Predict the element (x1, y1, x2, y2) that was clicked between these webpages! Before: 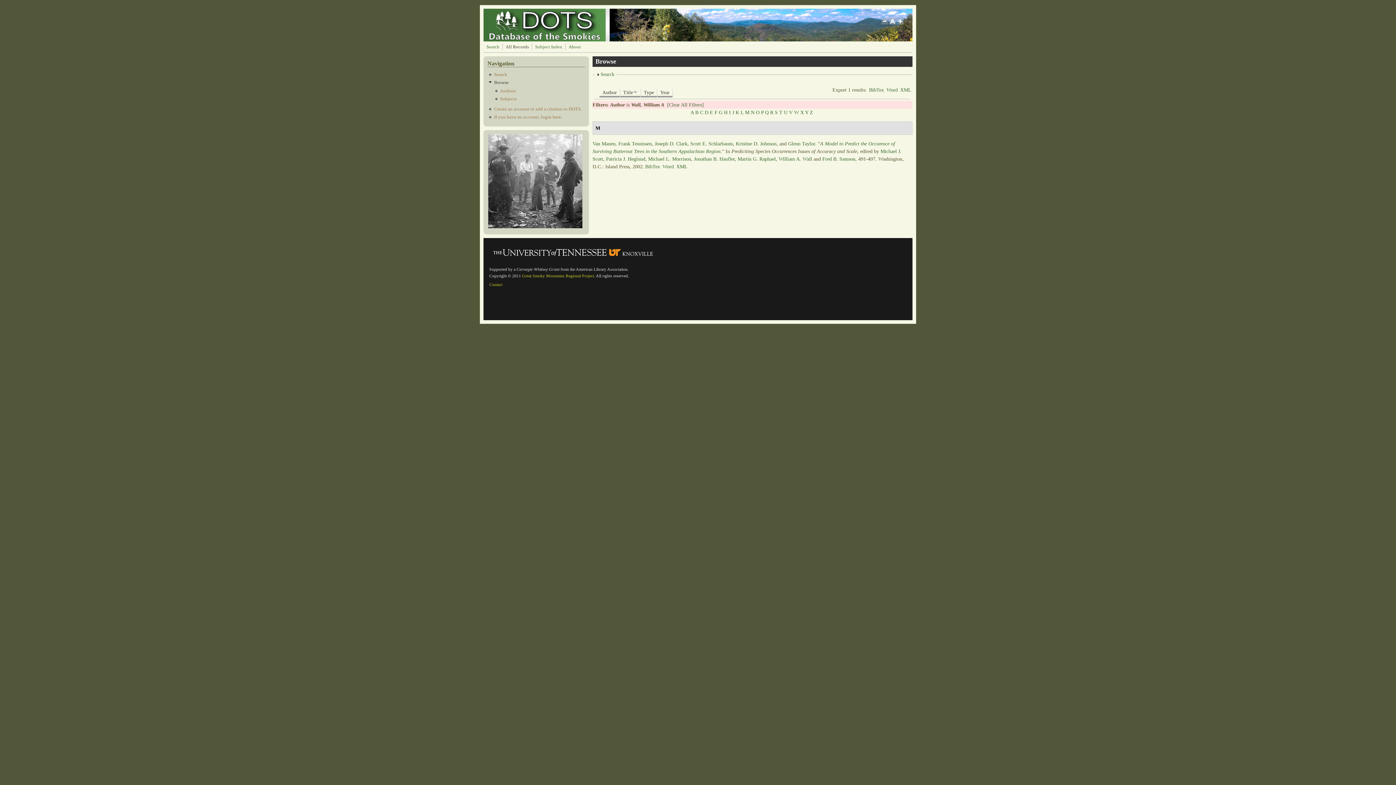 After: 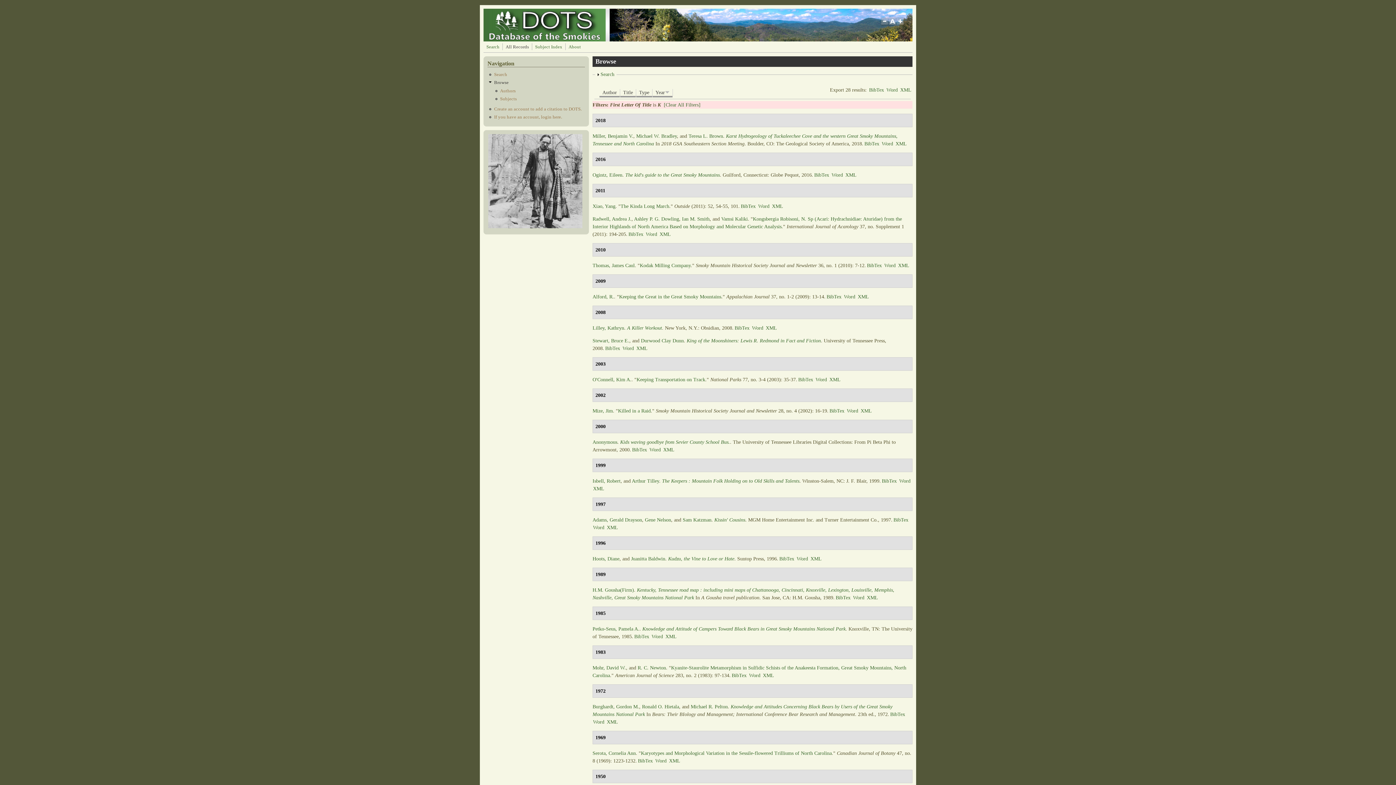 Action: label: K bbox: (735, 109, 739, 115)